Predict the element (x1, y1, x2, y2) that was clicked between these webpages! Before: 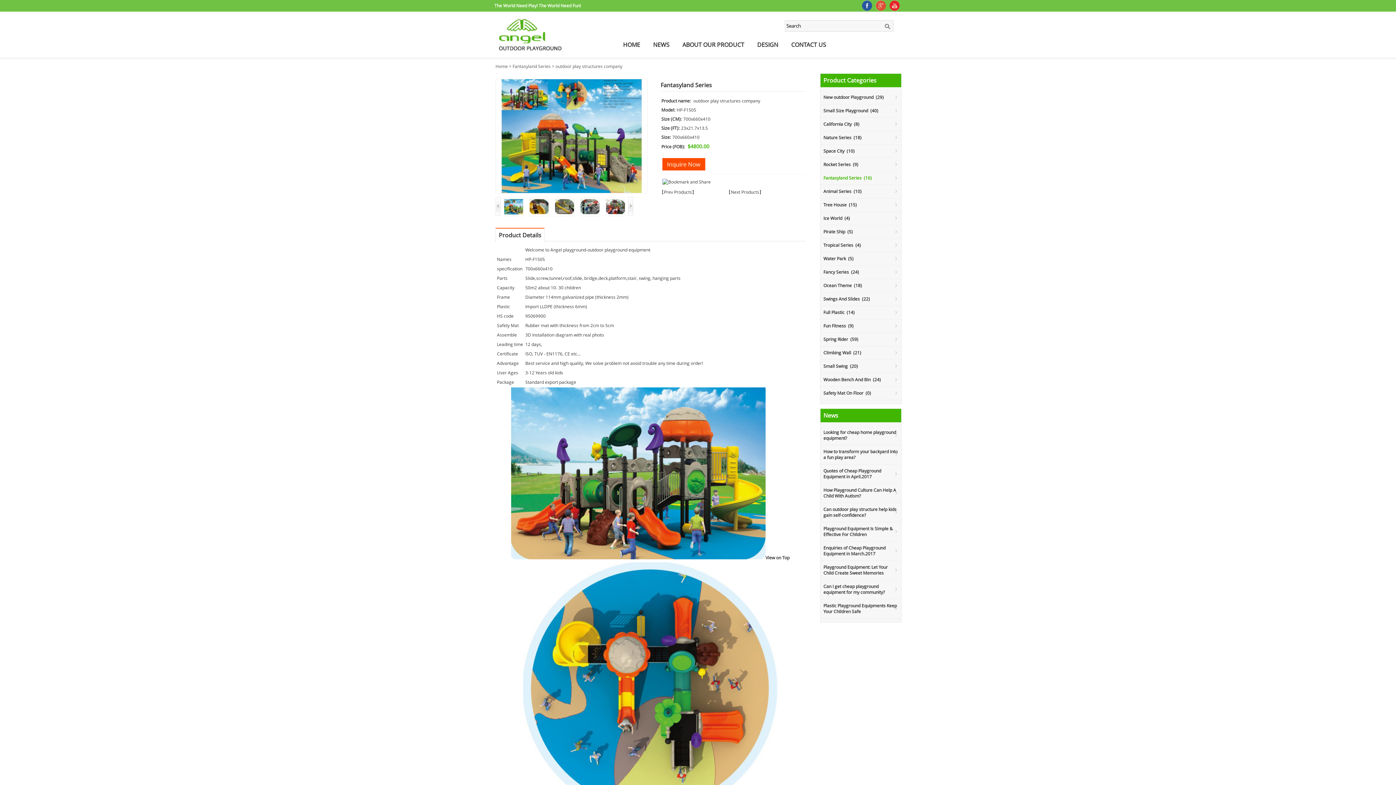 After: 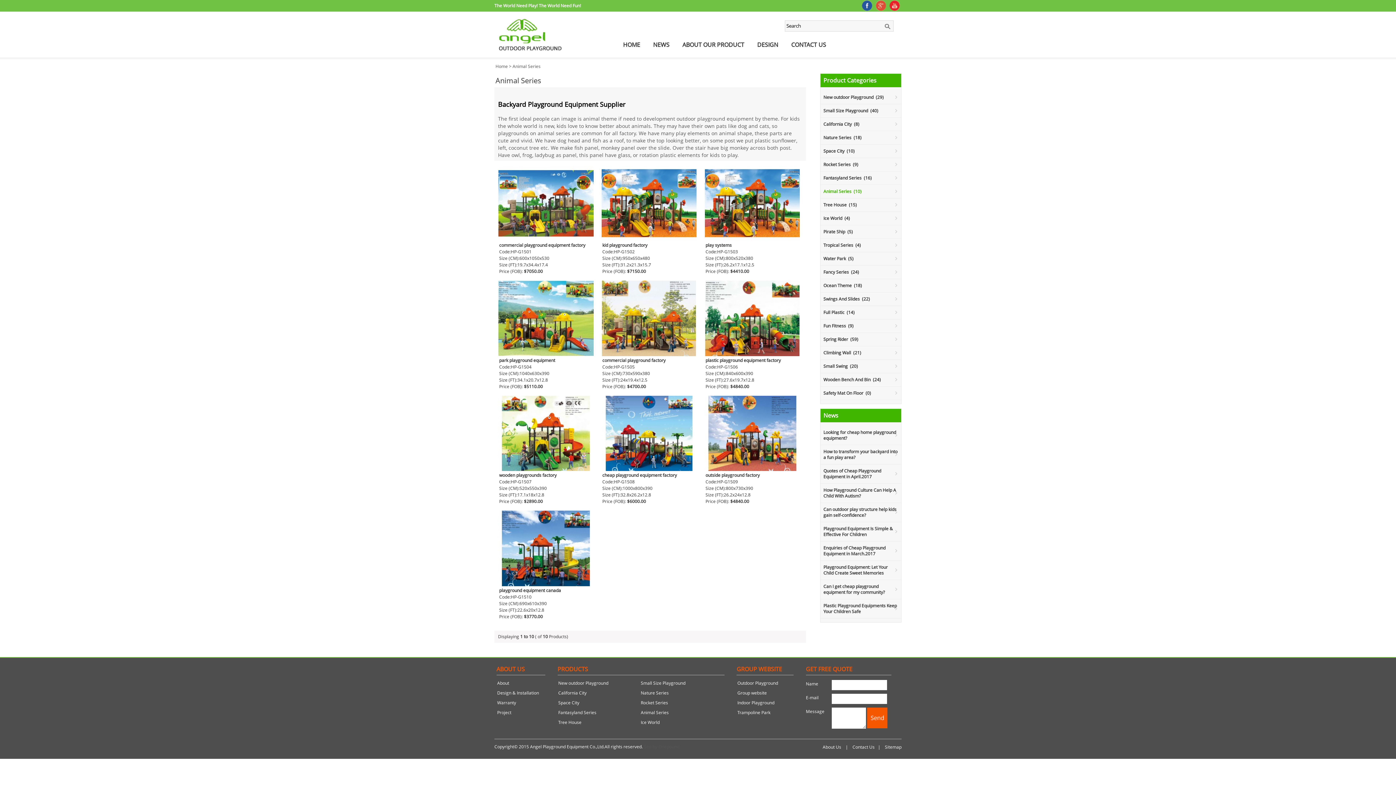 Action: bbox: (820, 185, 901, 198) label: Animal Series  (10)